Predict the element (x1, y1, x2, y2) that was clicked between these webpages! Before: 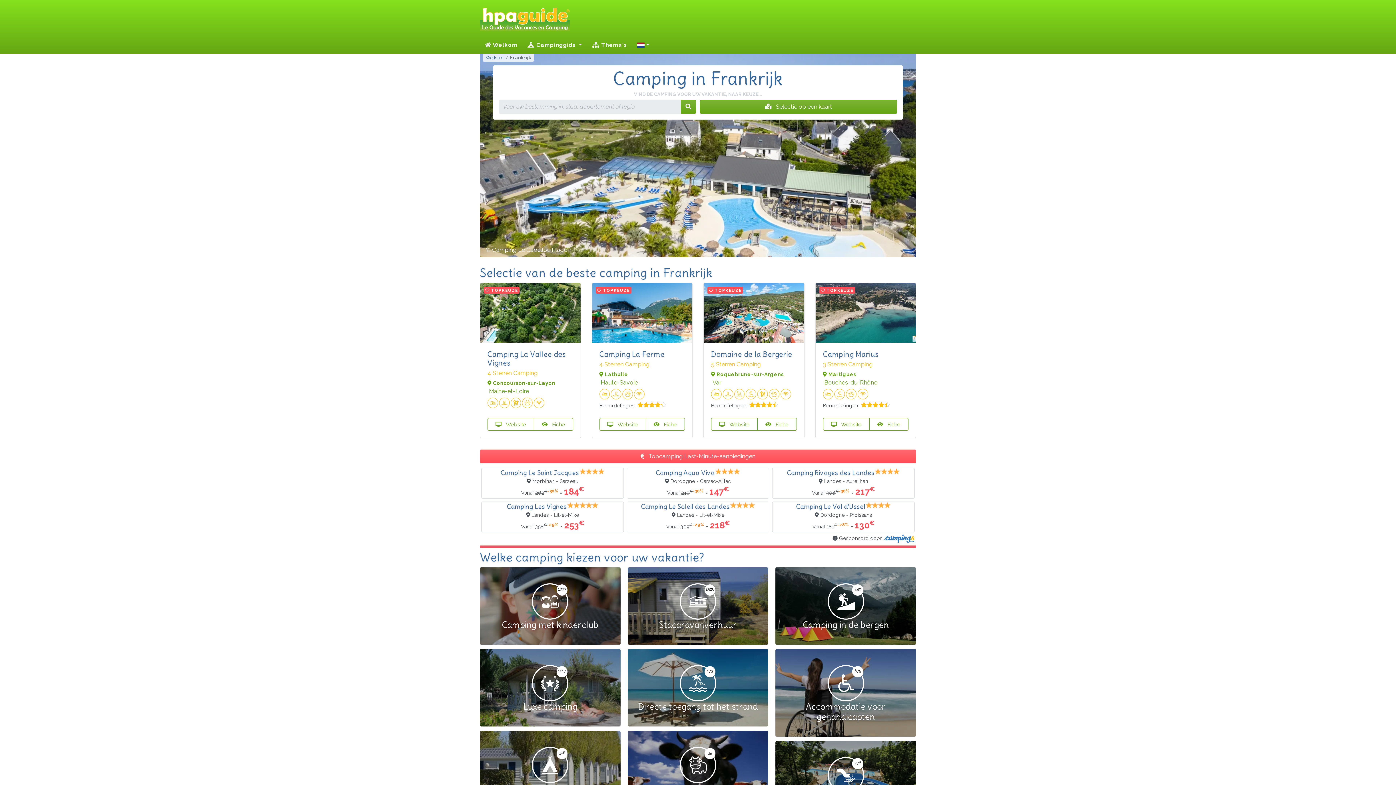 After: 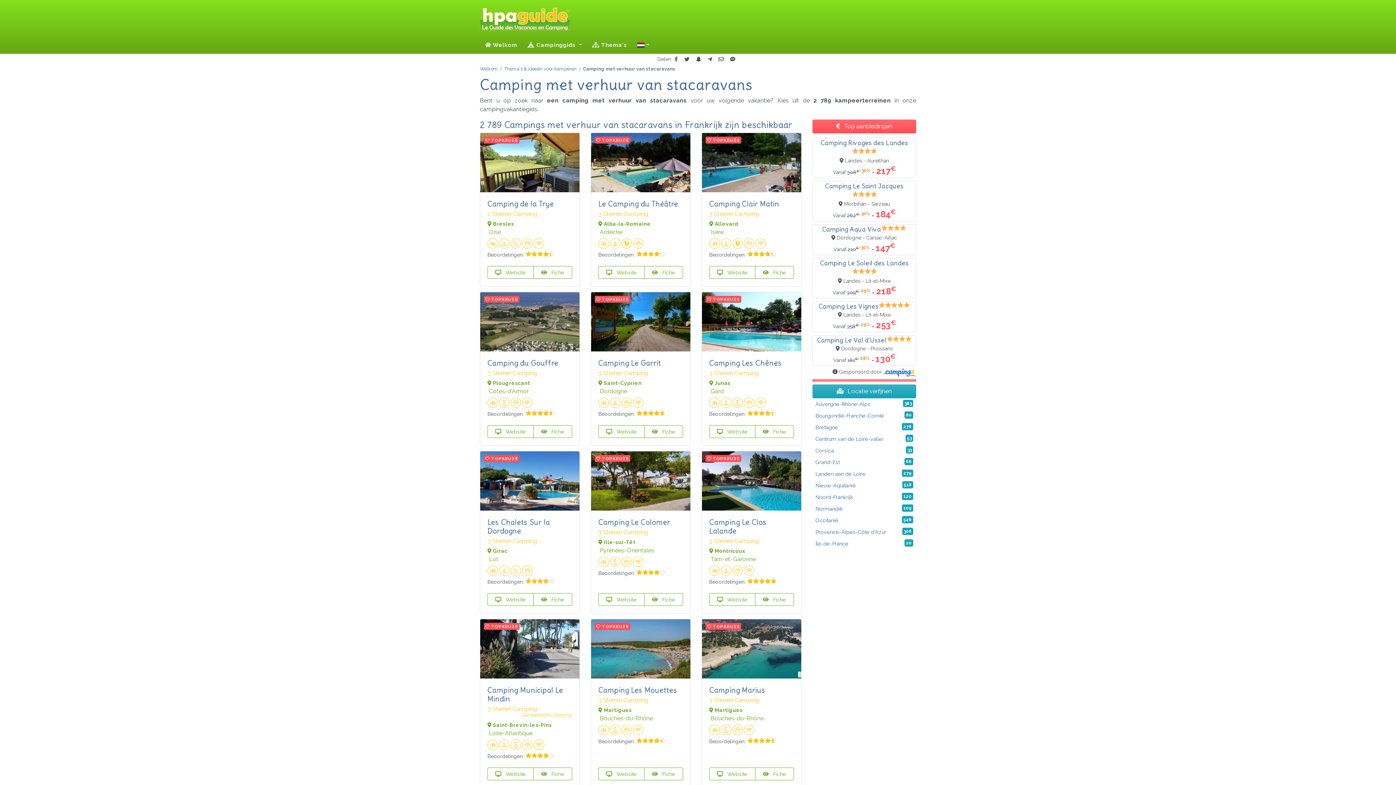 Action: label: 2528
Stacaravanverhuur bbox: (627, 567, 768, 645)